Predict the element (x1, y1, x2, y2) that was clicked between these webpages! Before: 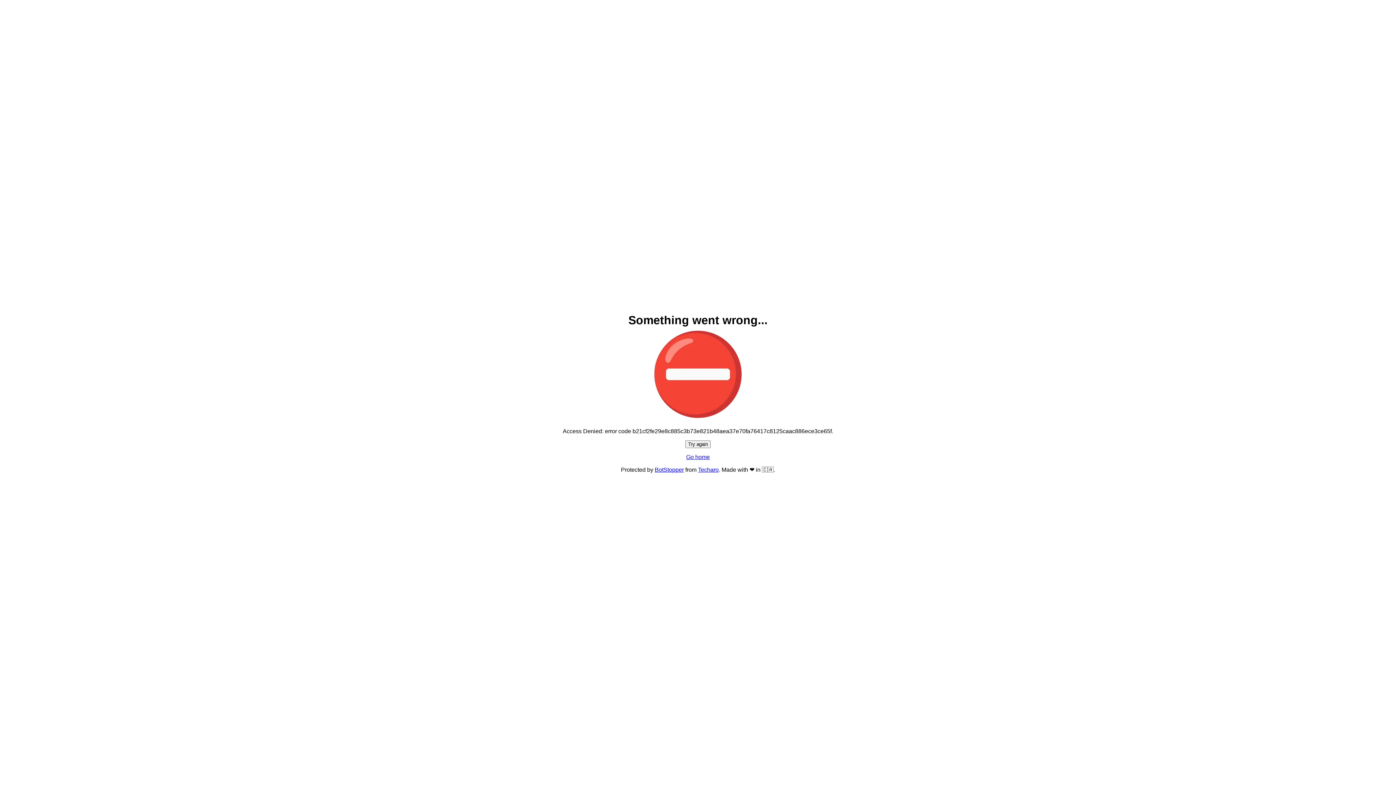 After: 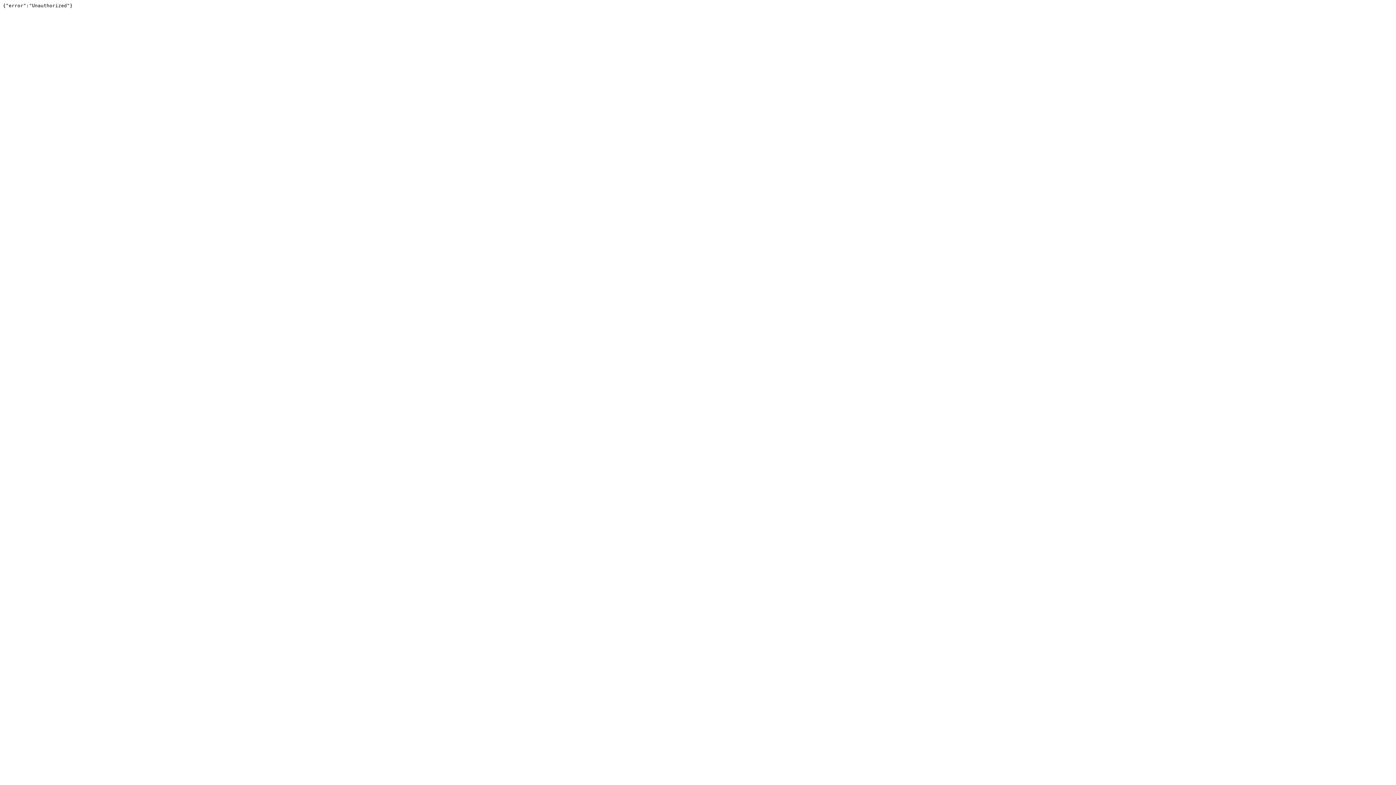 Action: bbox: (698, 466, 718, 473) label: Techaro